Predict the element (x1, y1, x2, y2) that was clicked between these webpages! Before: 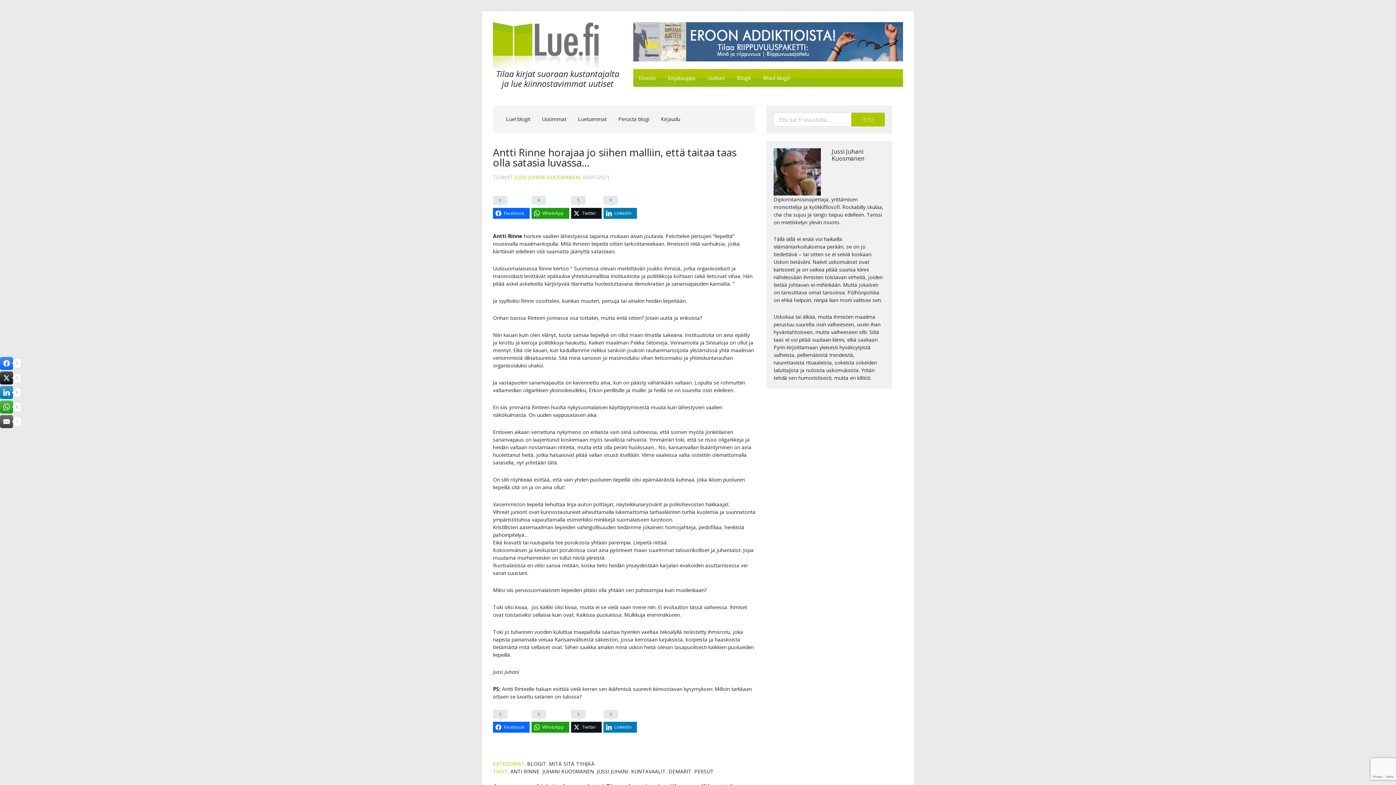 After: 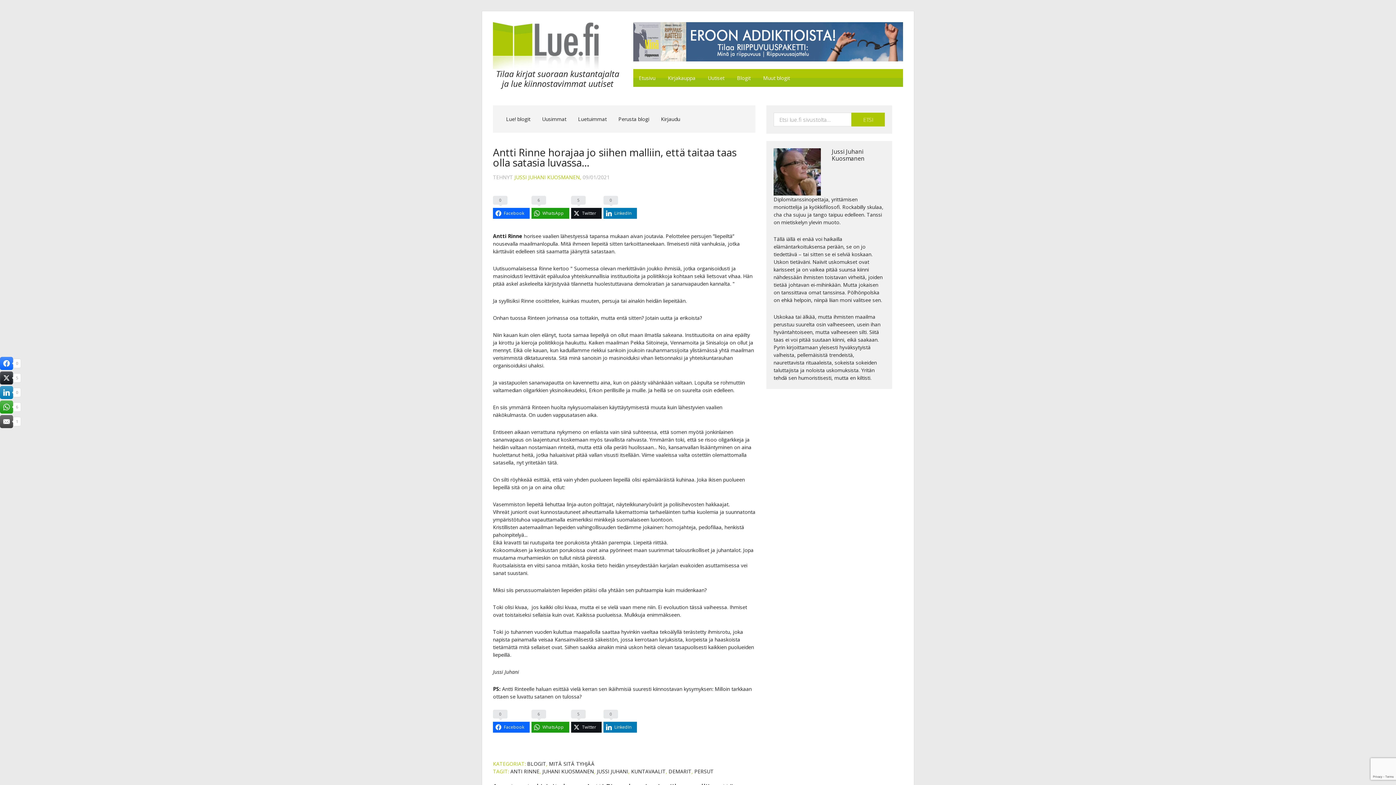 Action: bbox: (0, 371, 13, 384)